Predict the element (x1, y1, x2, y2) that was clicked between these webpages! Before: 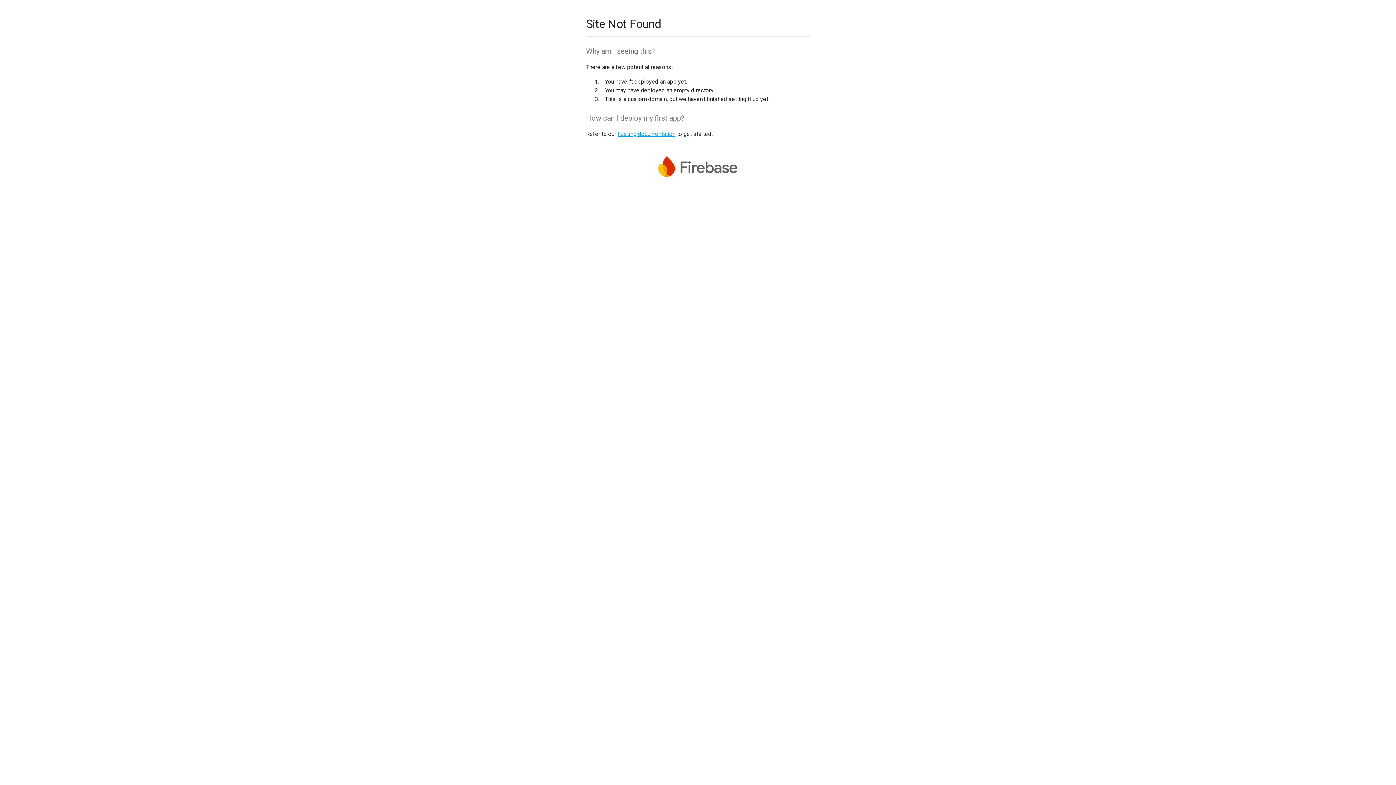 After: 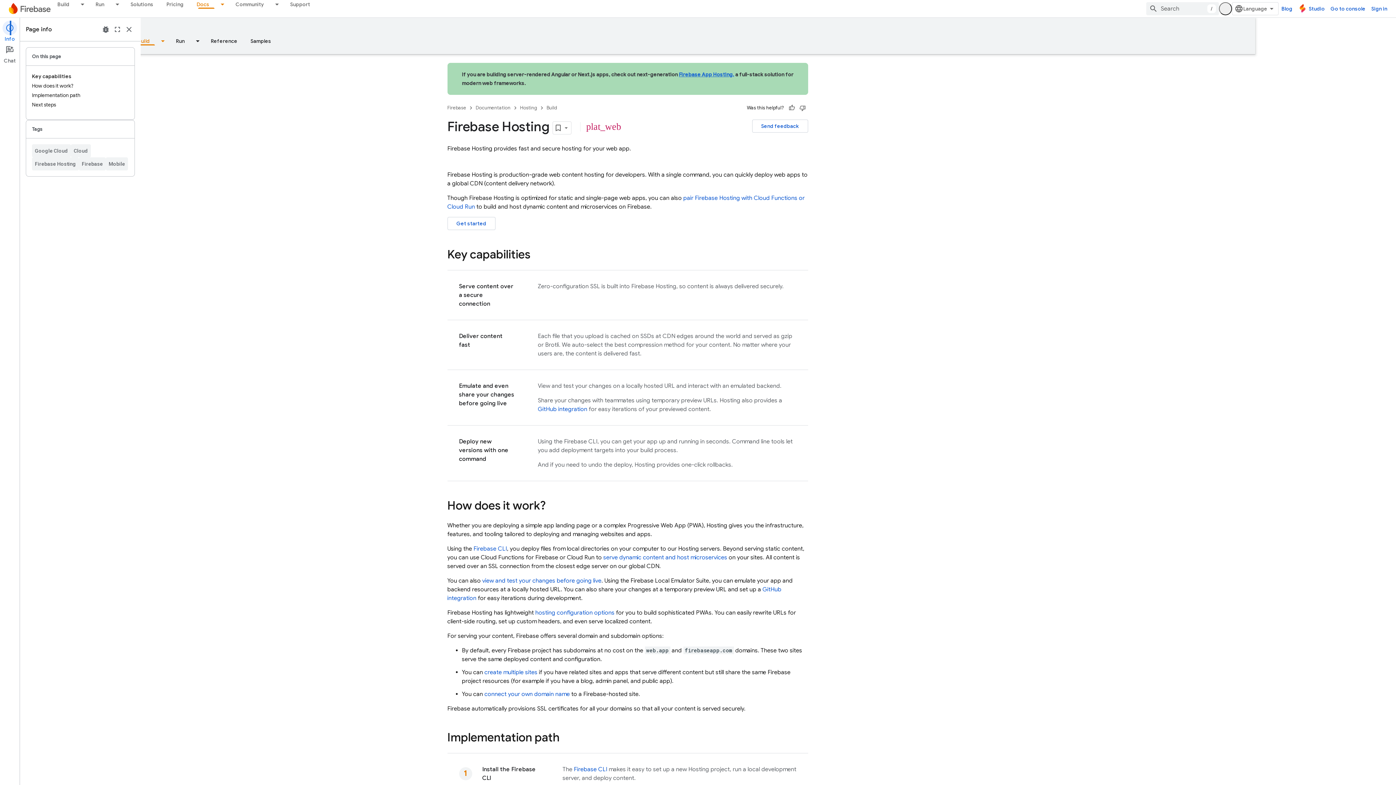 Action: bbox: (617, 130, 675, 137) label: hosting documentation